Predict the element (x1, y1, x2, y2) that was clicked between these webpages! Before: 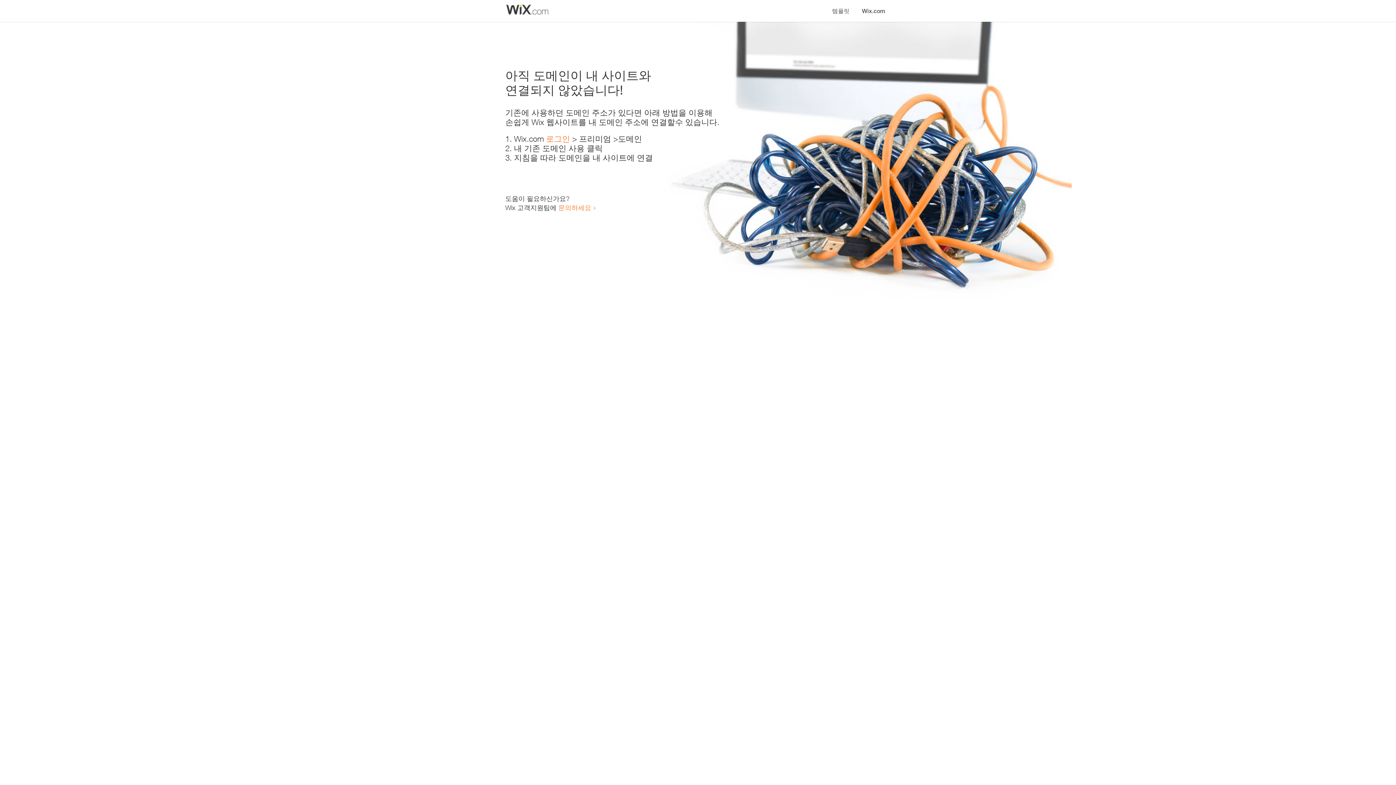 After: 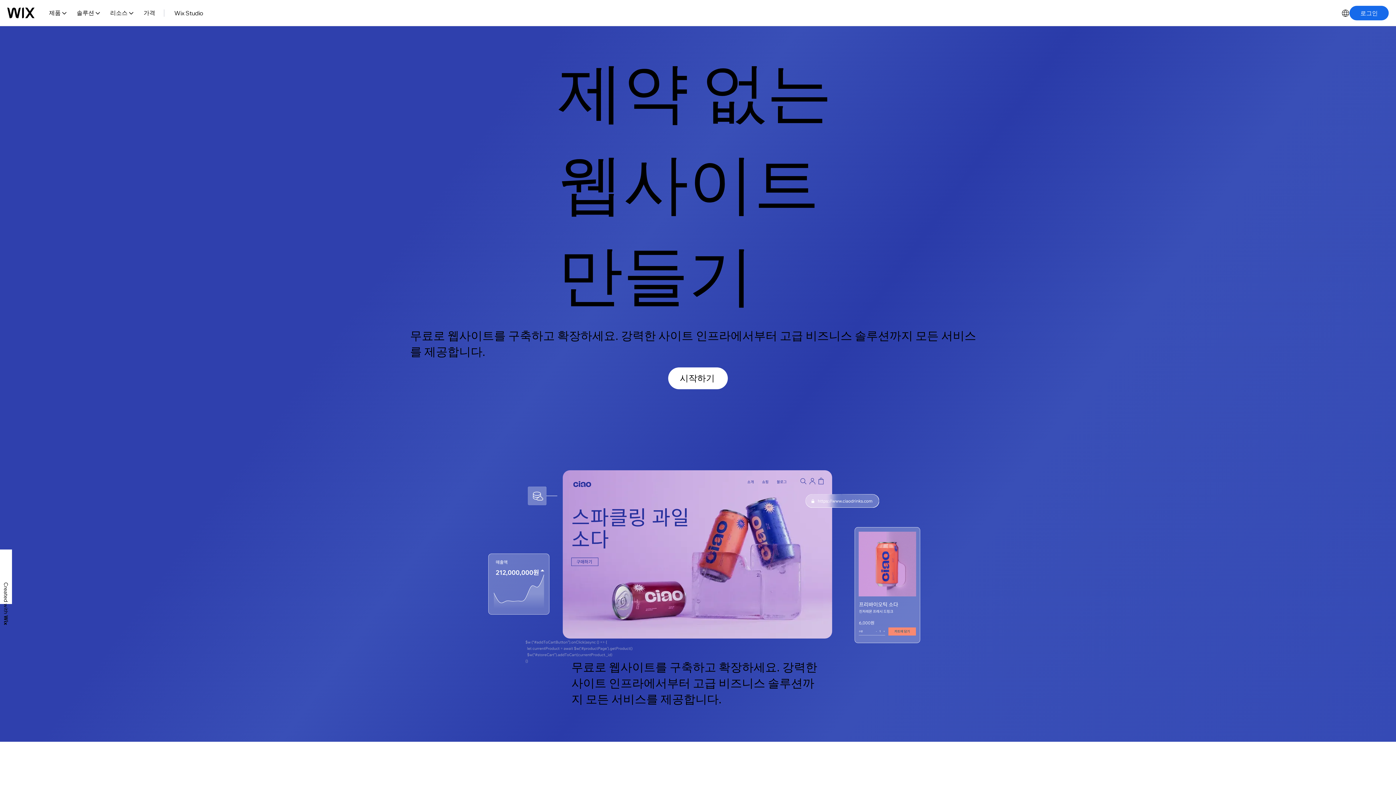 Action: label: Wix.com bbox: (856, 0, 890, 14)